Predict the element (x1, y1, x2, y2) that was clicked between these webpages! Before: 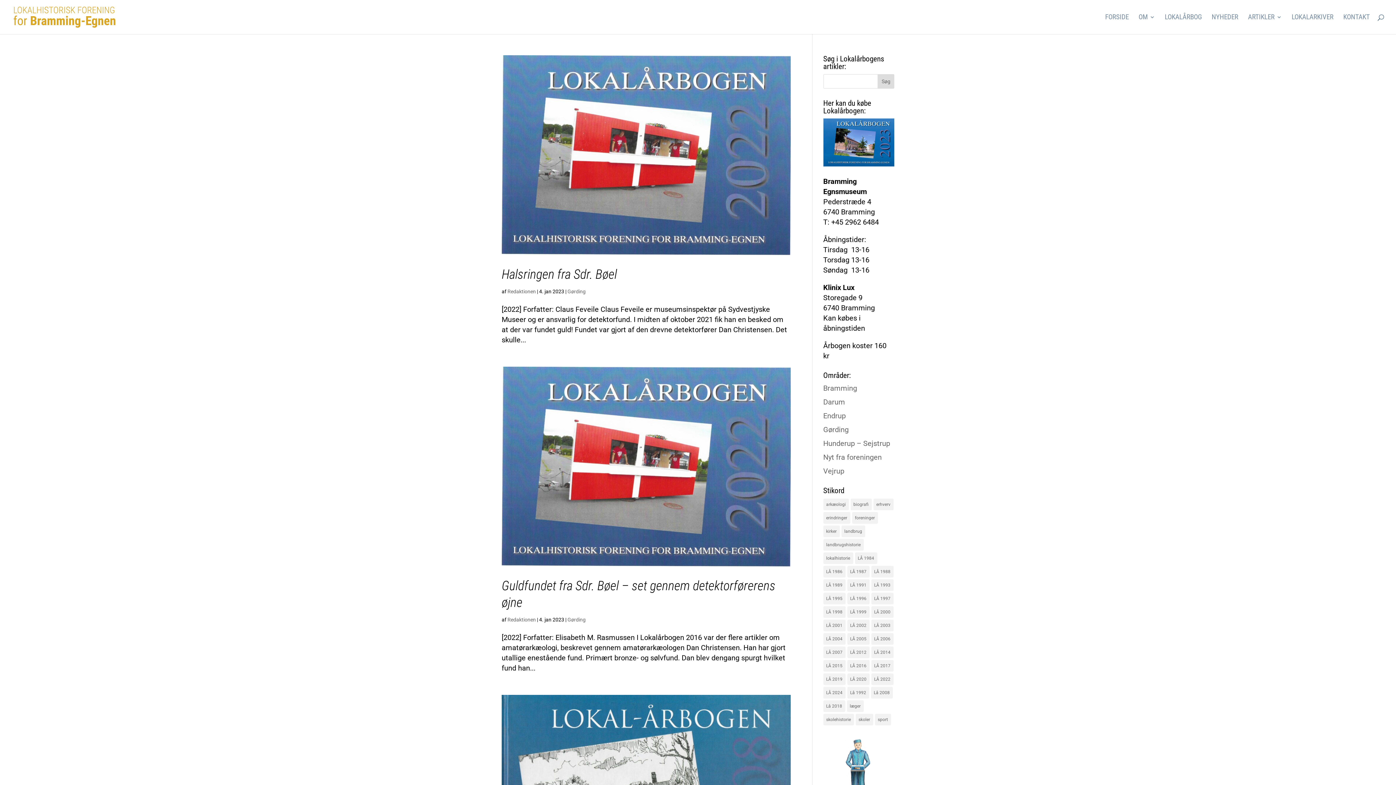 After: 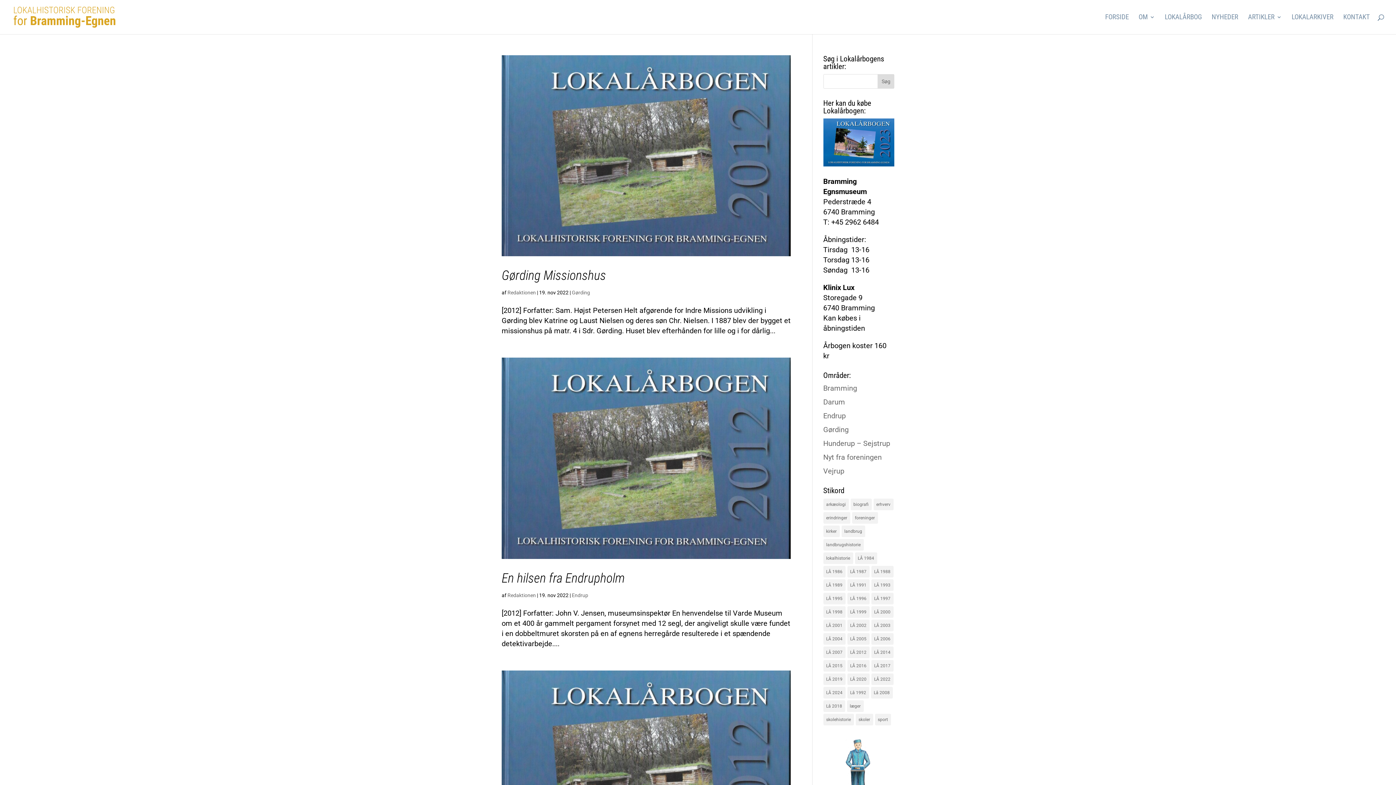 Action: bbox: (847, 646, 869, 658) label: LÅ 2012 (20 elementer)